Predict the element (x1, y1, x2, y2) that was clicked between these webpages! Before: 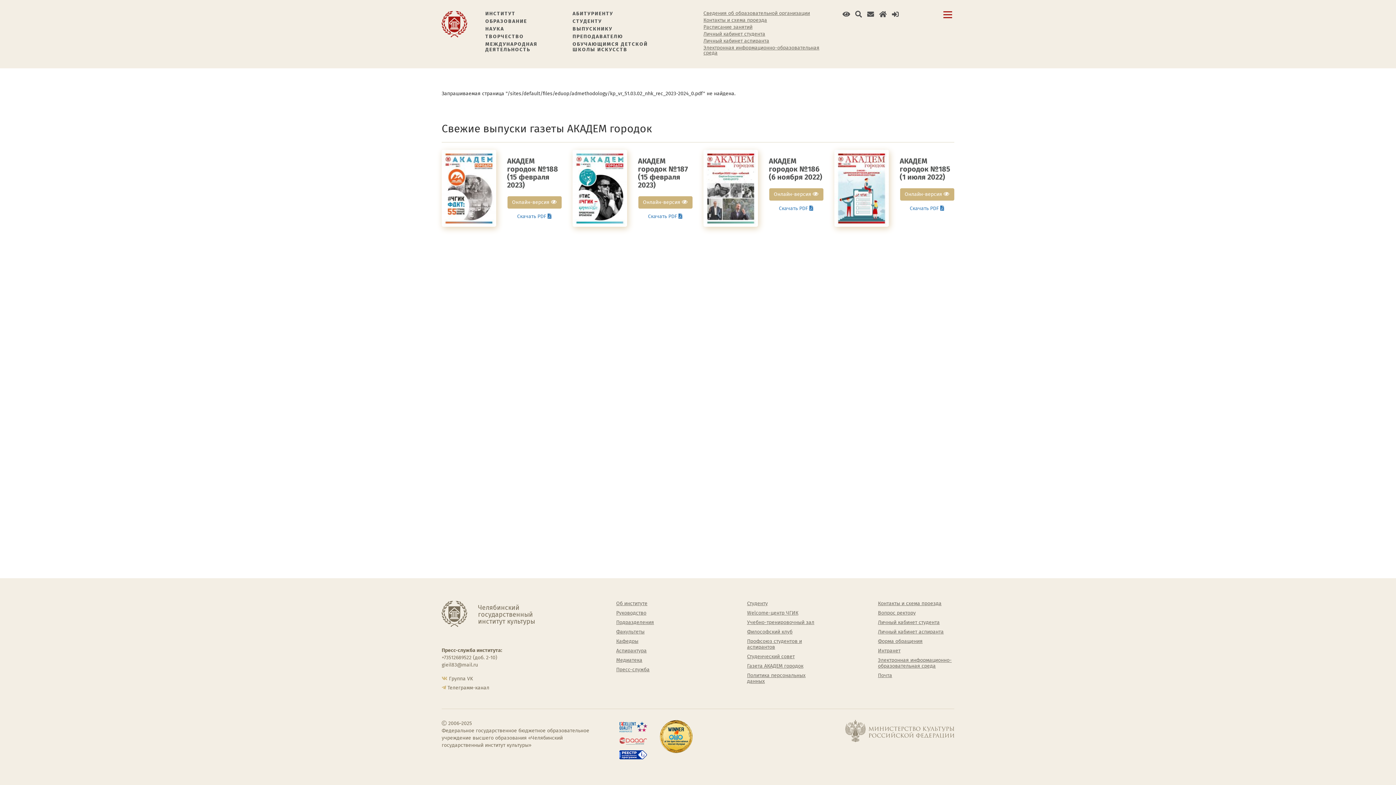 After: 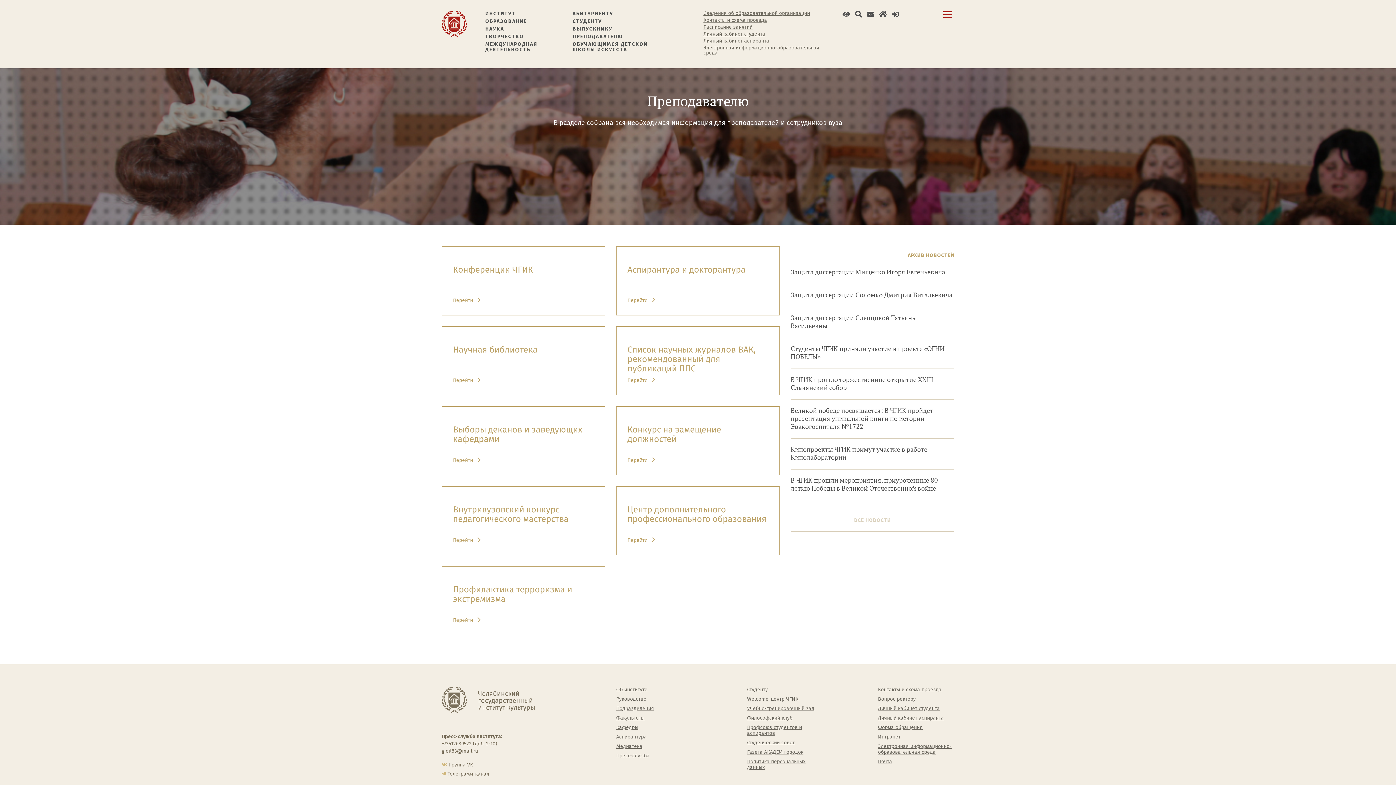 Action: label: ПРЕПОДАВАТЕЛЮ bbox: (572, 33, 623, 39)